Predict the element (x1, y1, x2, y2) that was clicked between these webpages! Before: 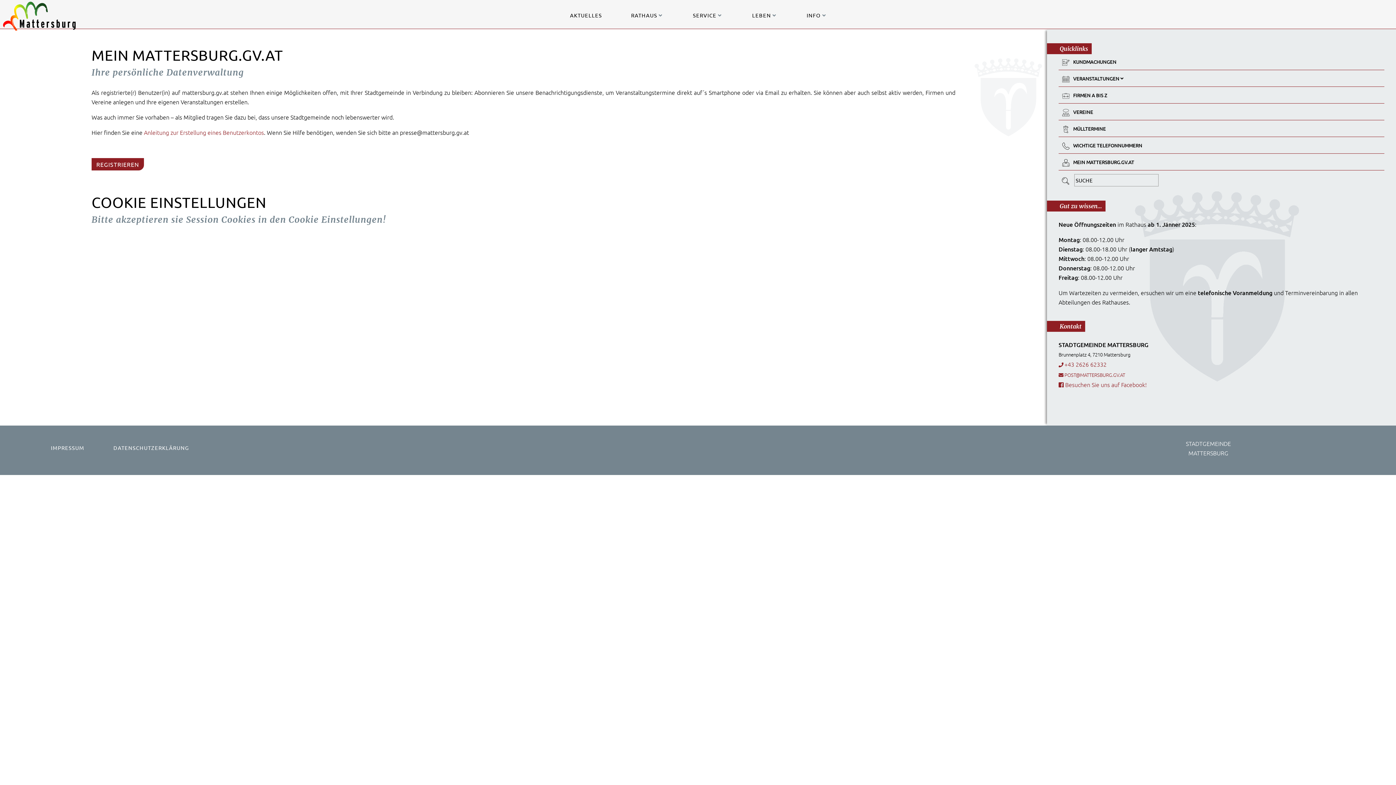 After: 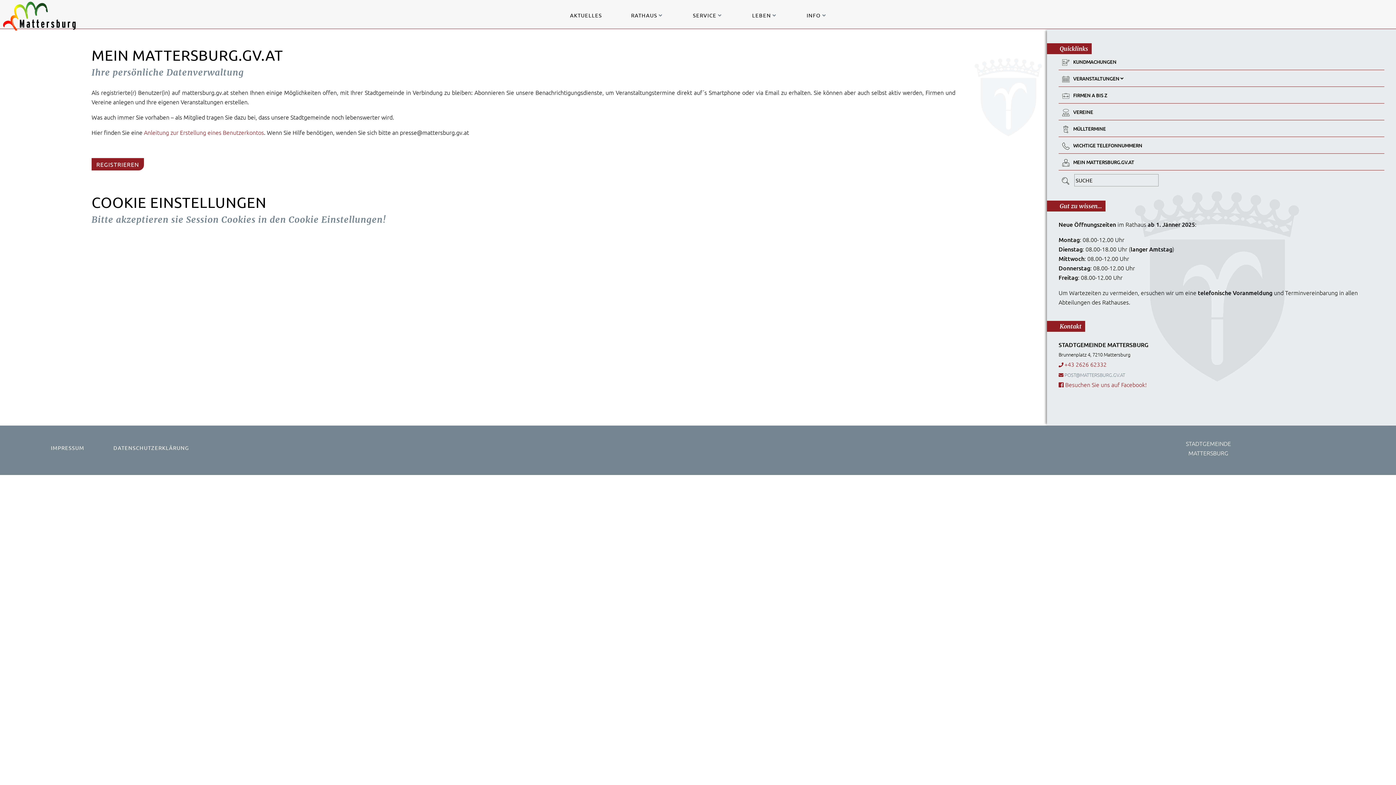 Action: label: POST@MATTERSBURG.GV.AT bbox: (1064, 371, 1125, 378)